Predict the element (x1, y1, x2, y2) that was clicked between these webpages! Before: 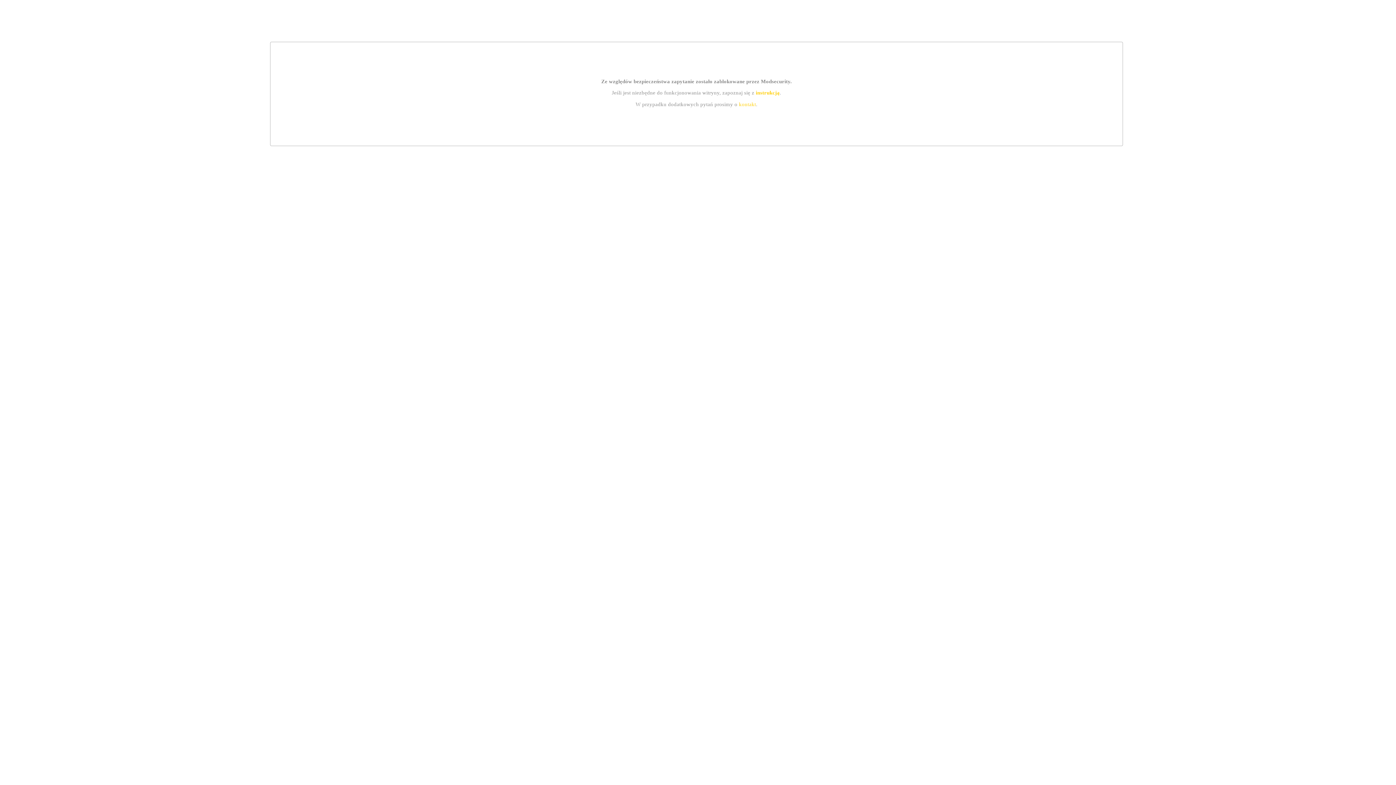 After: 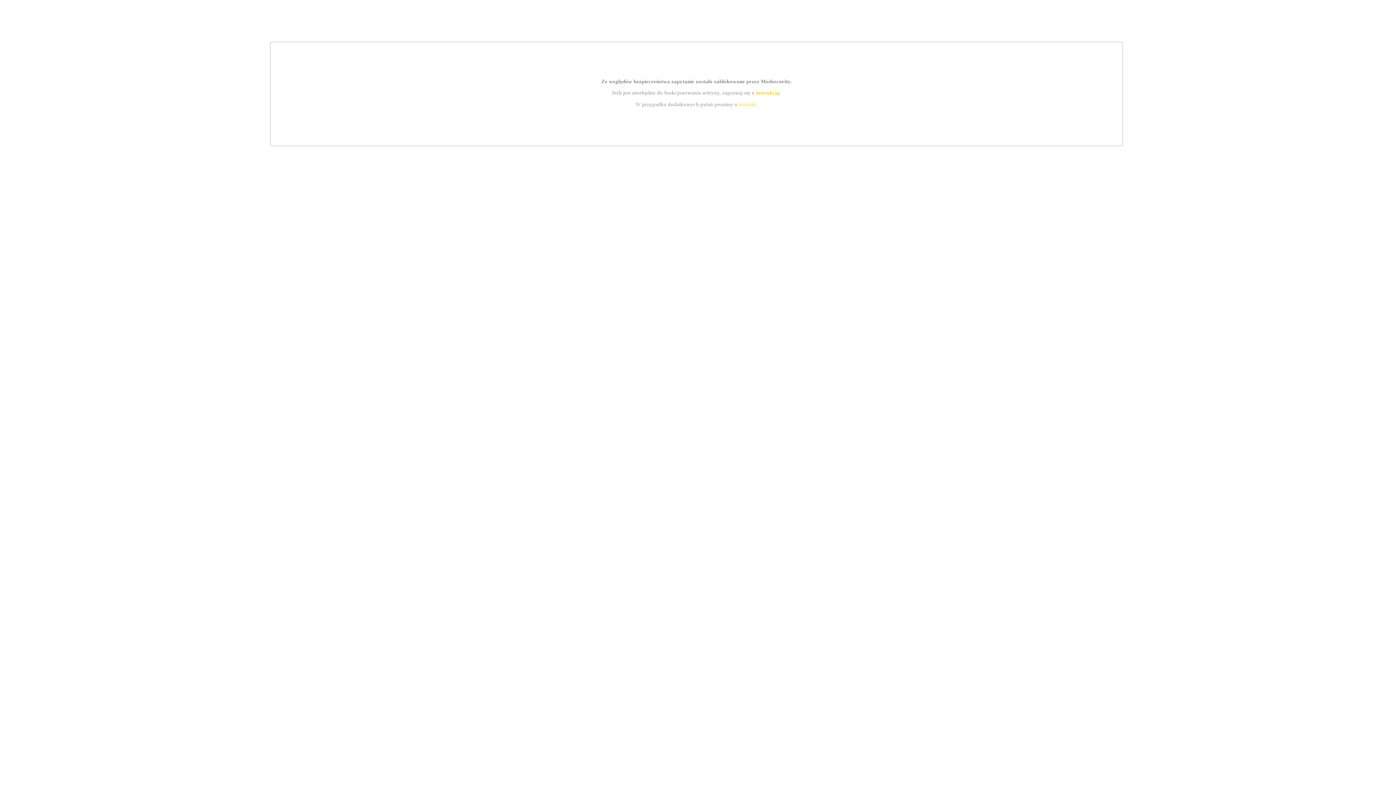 Action: label: instrukcją bbox: (755, 89, 779, 95)